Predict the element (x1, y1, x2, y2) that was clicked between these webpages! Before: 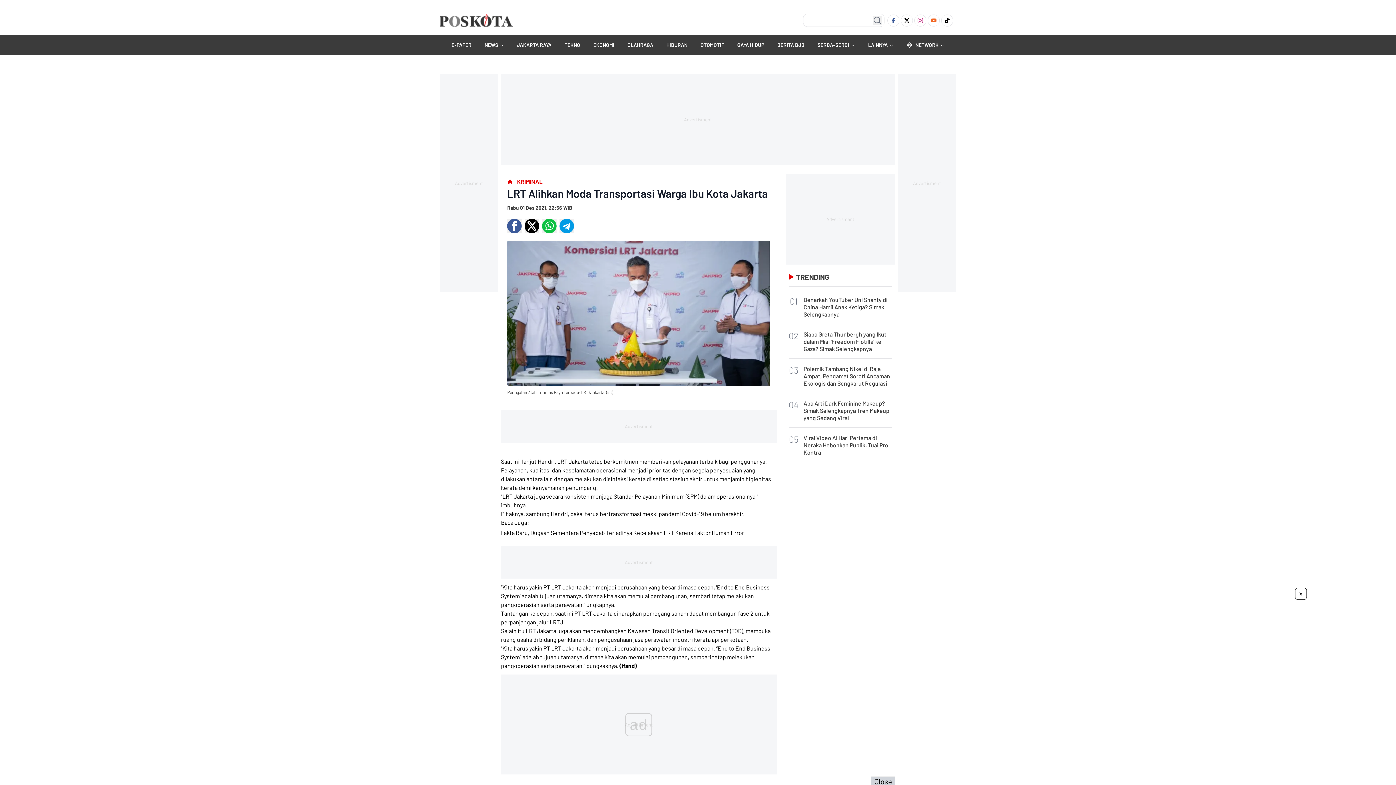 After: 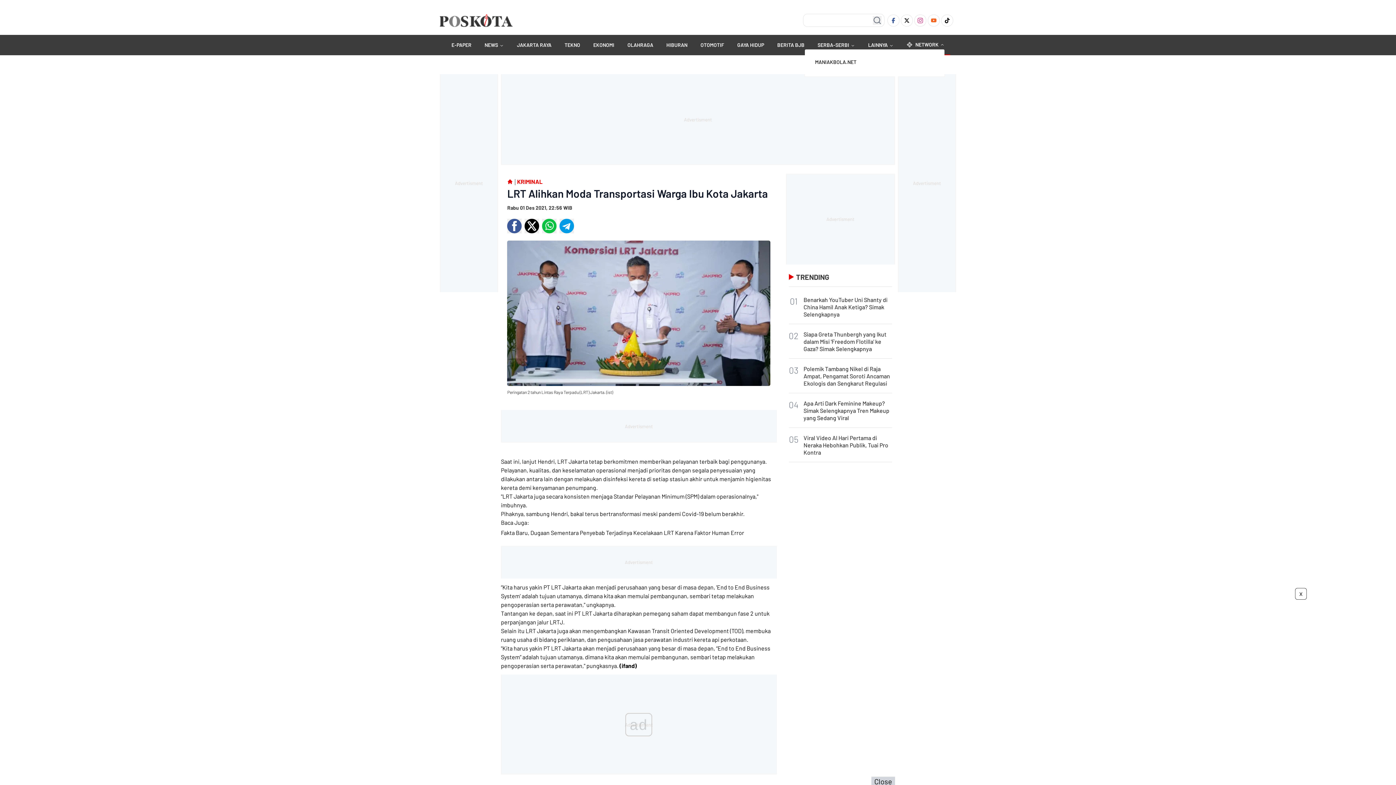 Action: bbox: (901, 34, 950, 55) label: NETWORK